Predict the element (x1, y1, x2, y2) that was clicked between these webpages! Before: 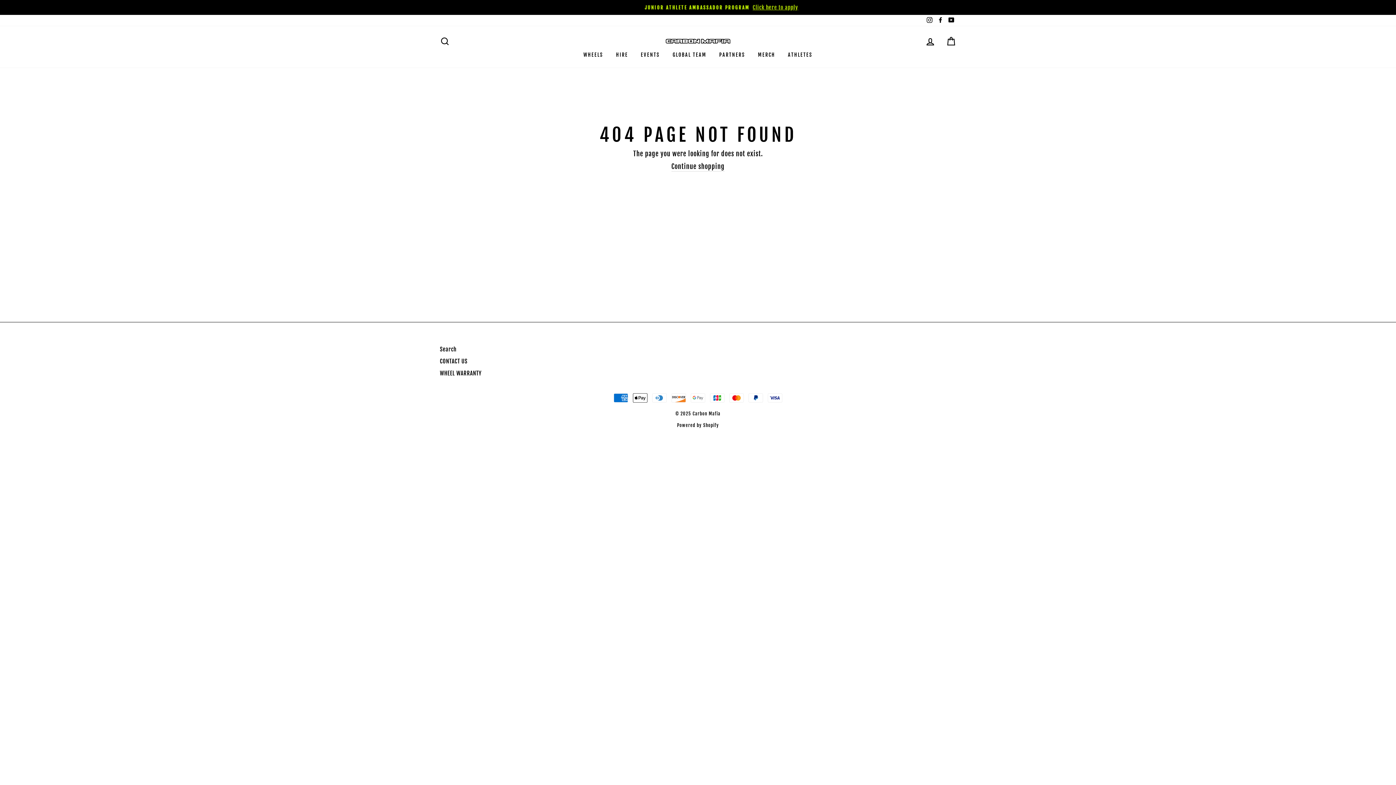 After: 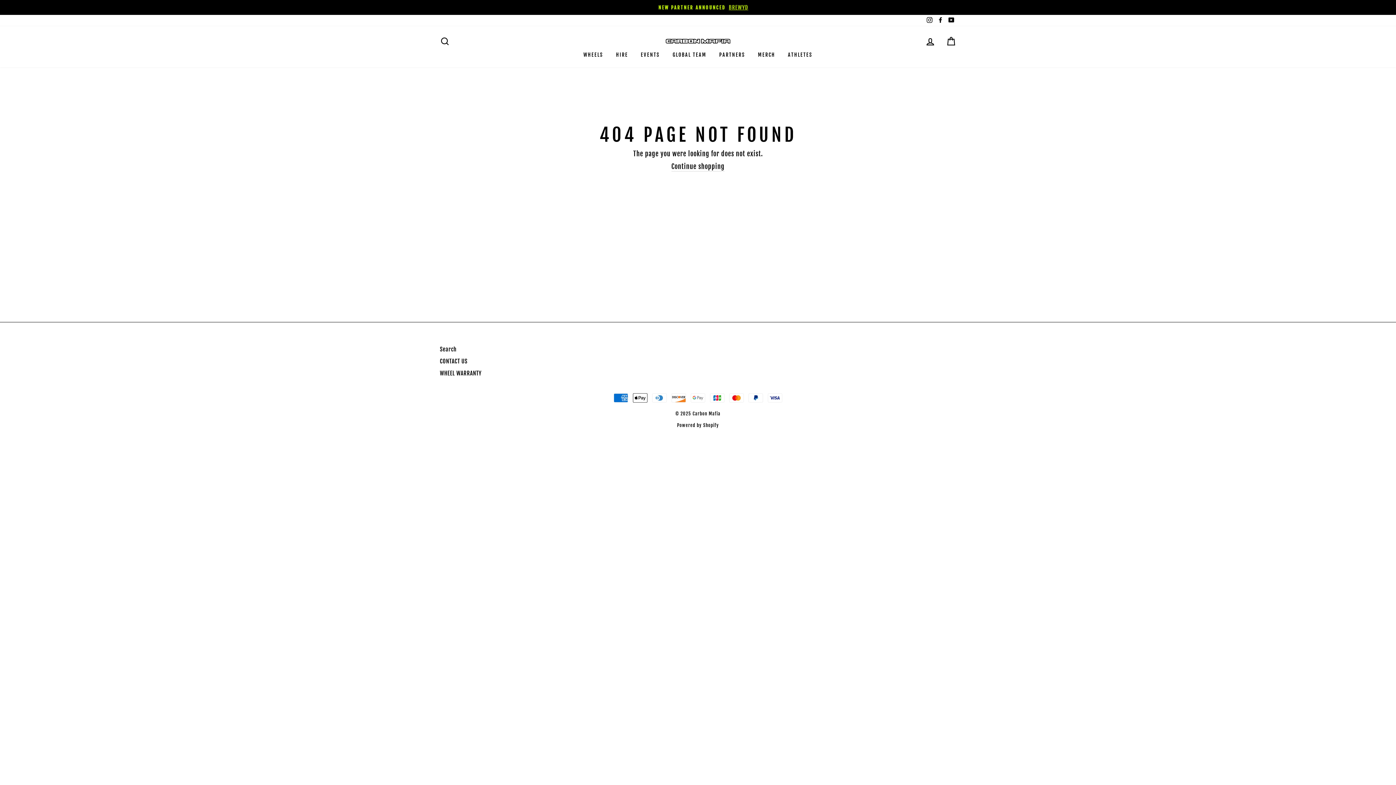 Action: label: Instagram bbox: (925, 14, 934, 26)